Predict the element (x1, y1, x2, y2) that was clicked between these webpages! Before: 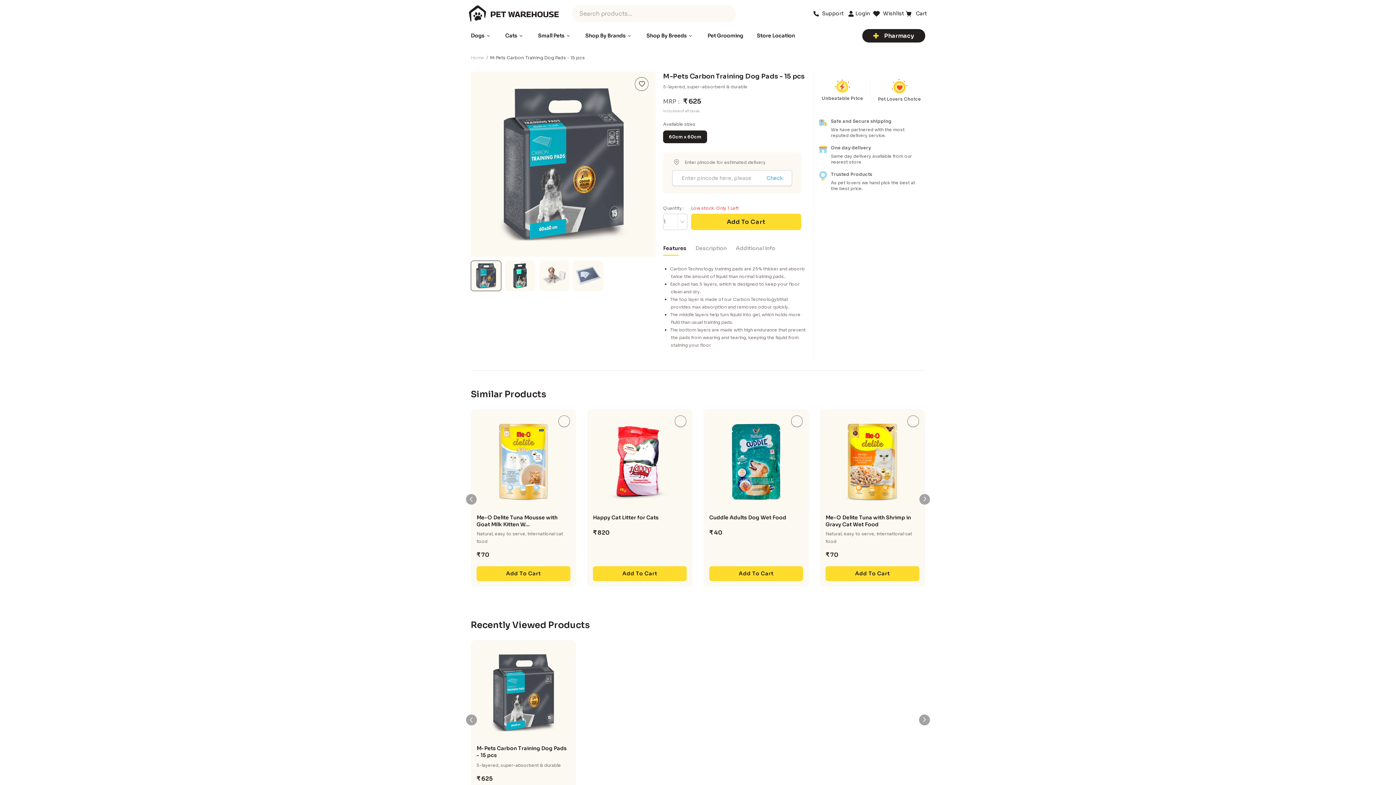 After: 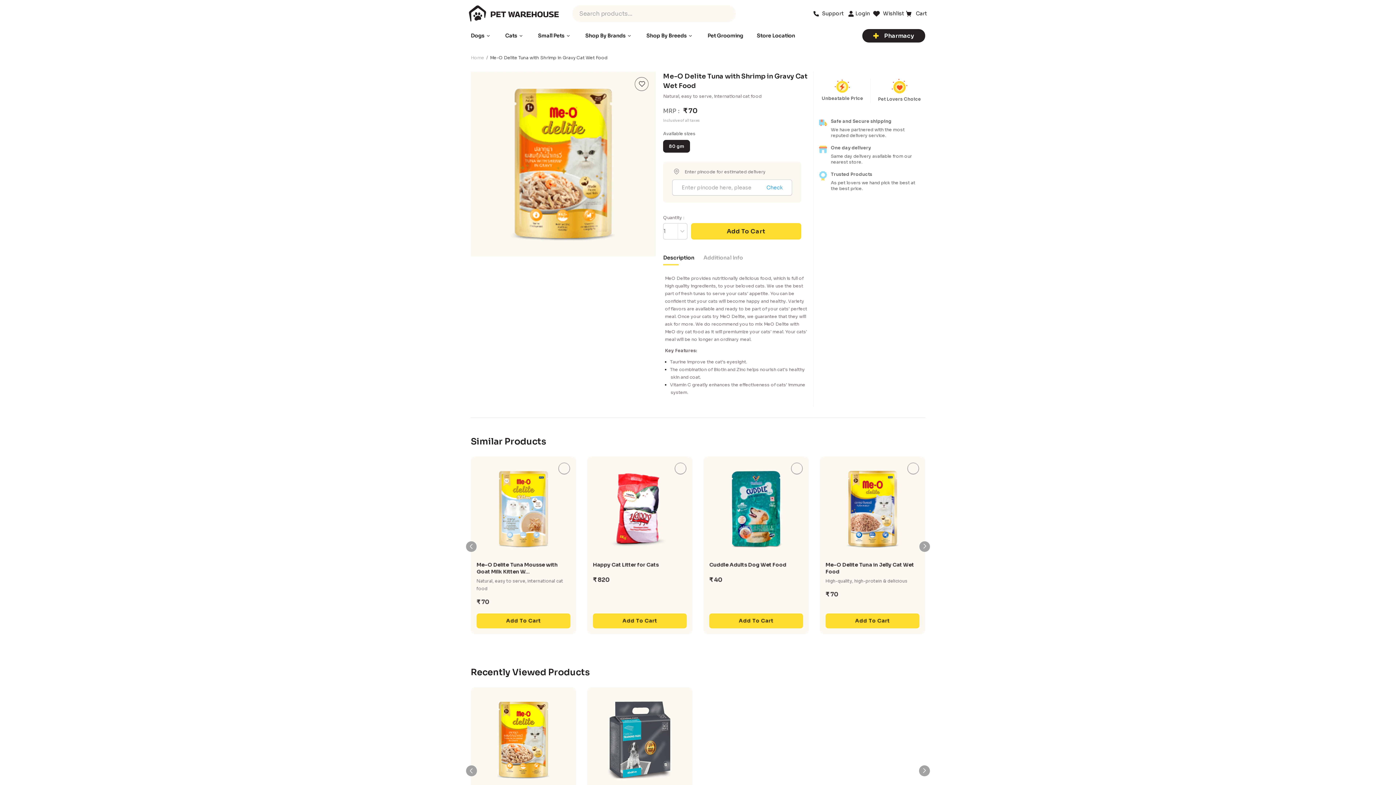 Action: label: Natural, easy to serve, international cat food
₹ 70 bbox: (825, 530, 919, 560)